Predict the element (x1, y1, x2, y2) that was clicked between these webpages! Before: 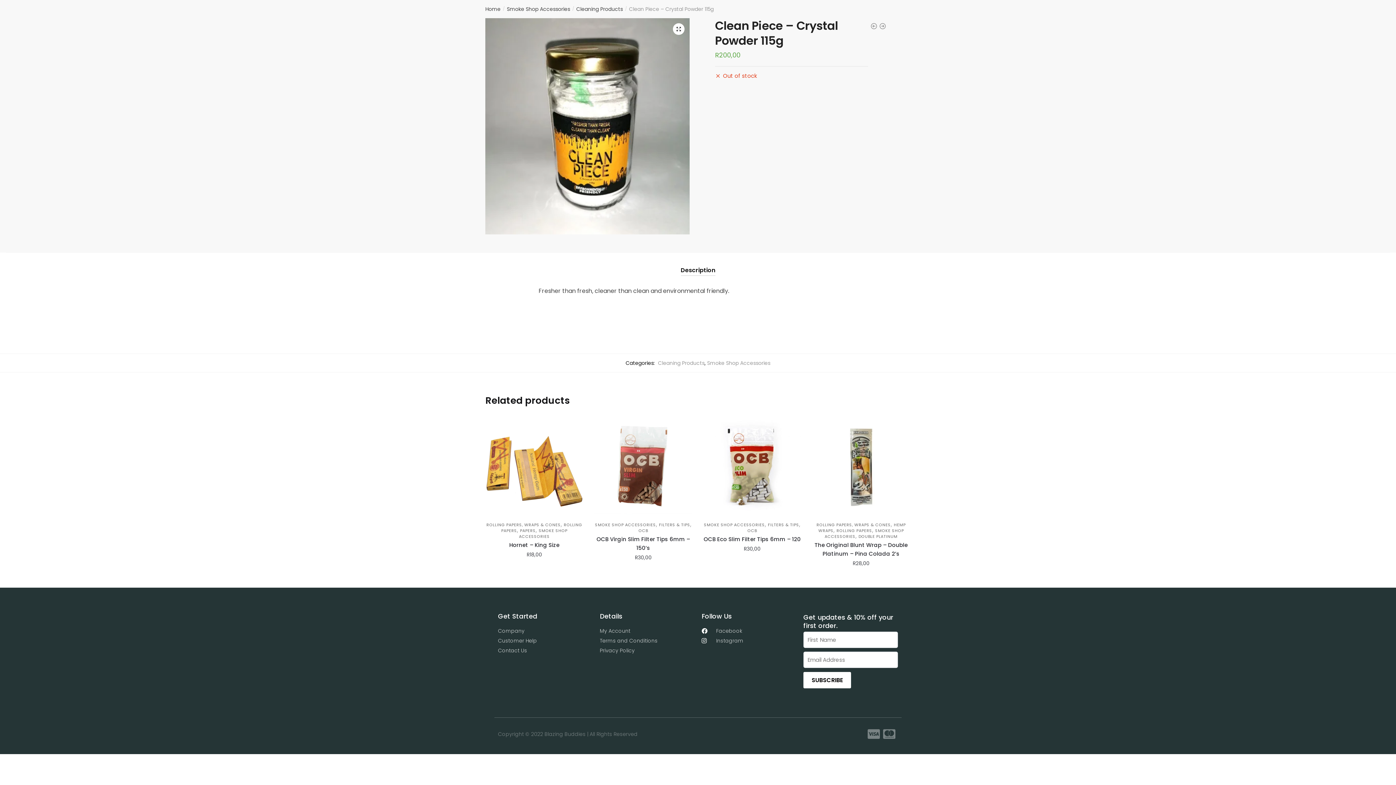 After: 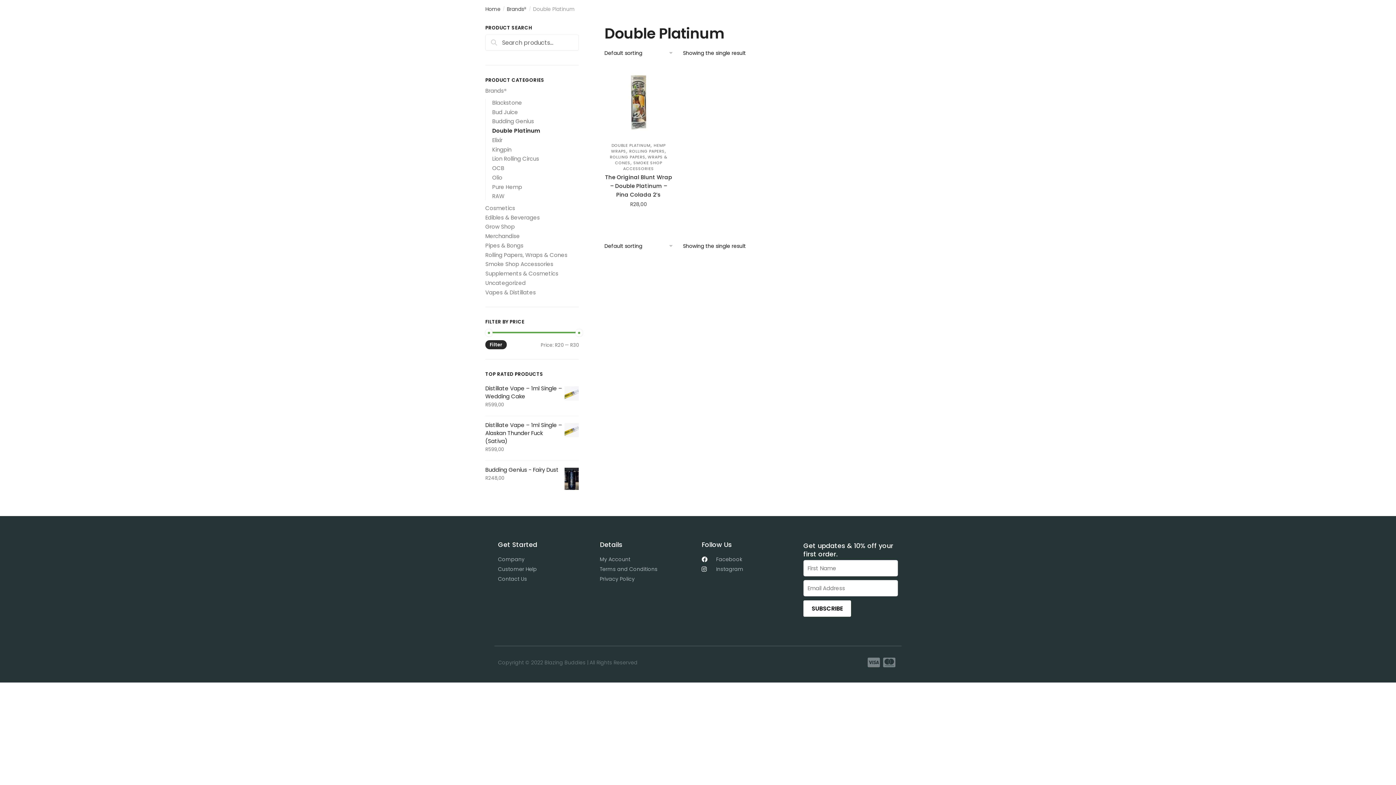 Action: bbox: (858, 533, 897, 539) label: DOUBLE PLATINUM